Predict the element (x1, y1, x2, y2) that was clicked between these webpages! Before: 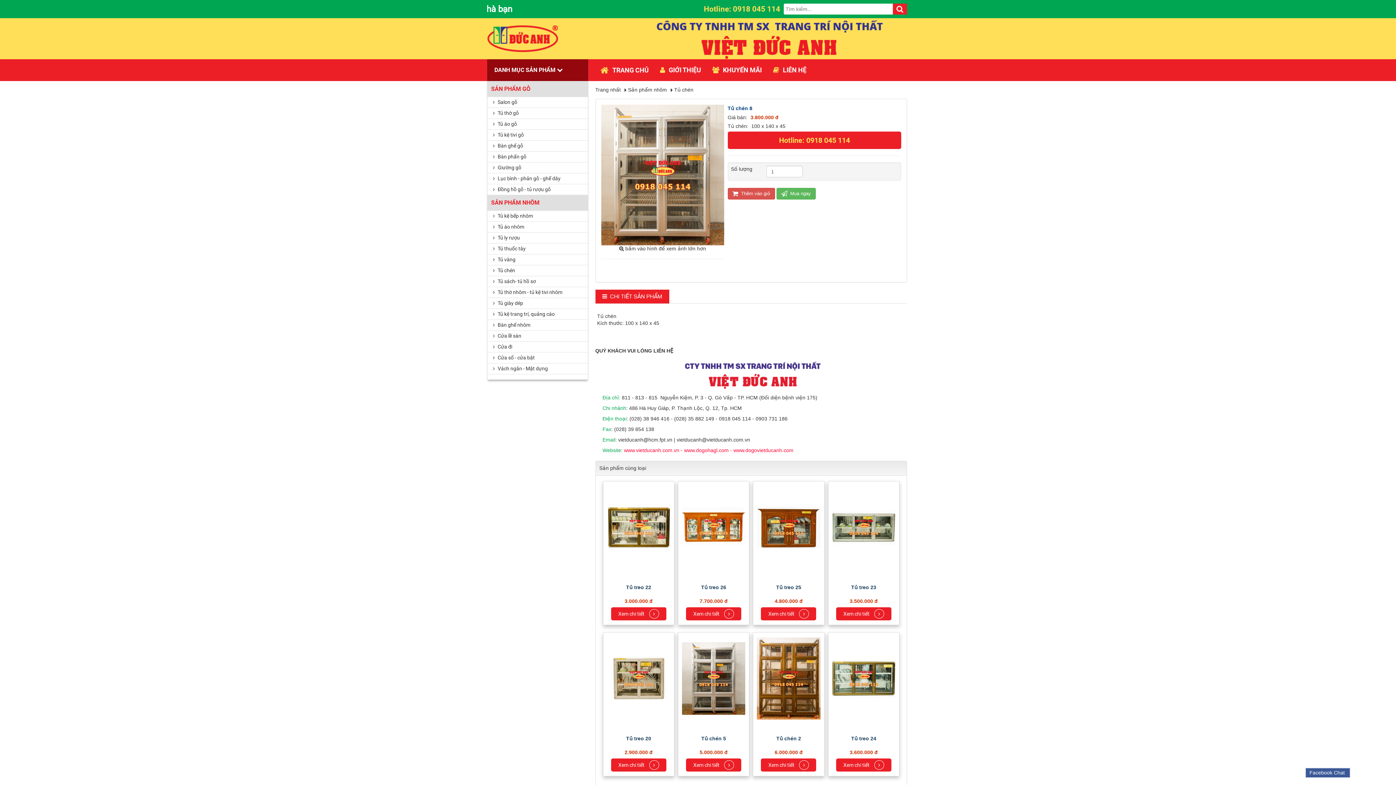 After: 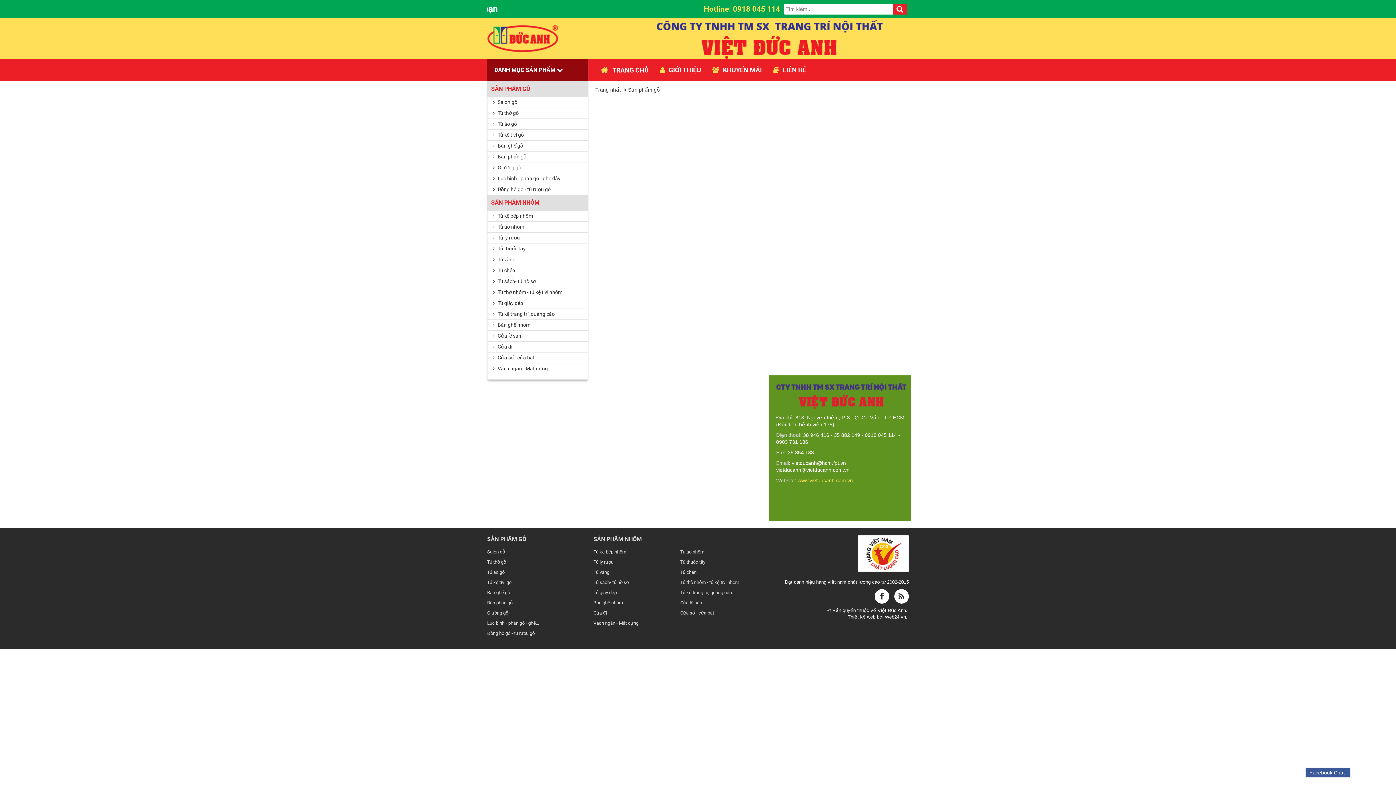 Action: label: SẢN PHẨM GỖ bbox: (487, 81, 534, 96)